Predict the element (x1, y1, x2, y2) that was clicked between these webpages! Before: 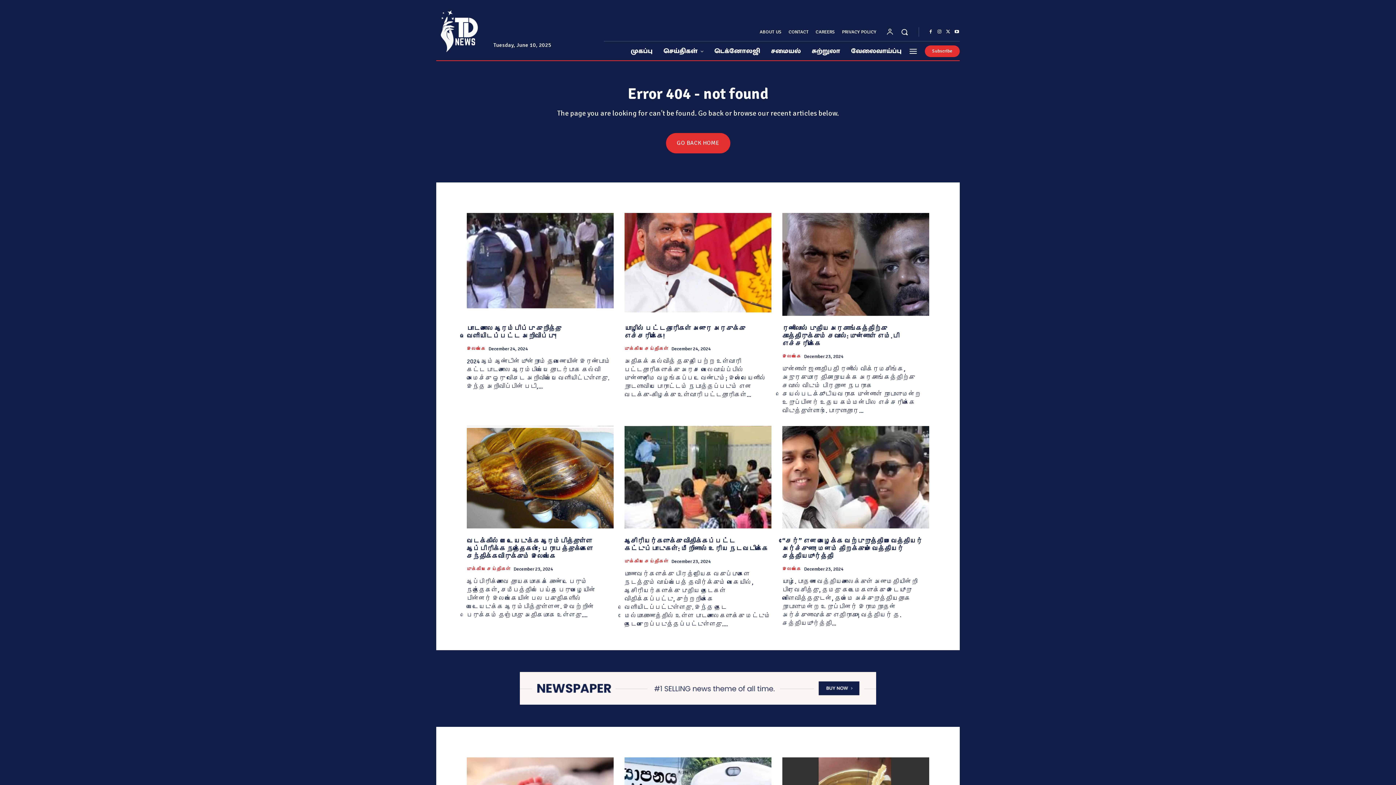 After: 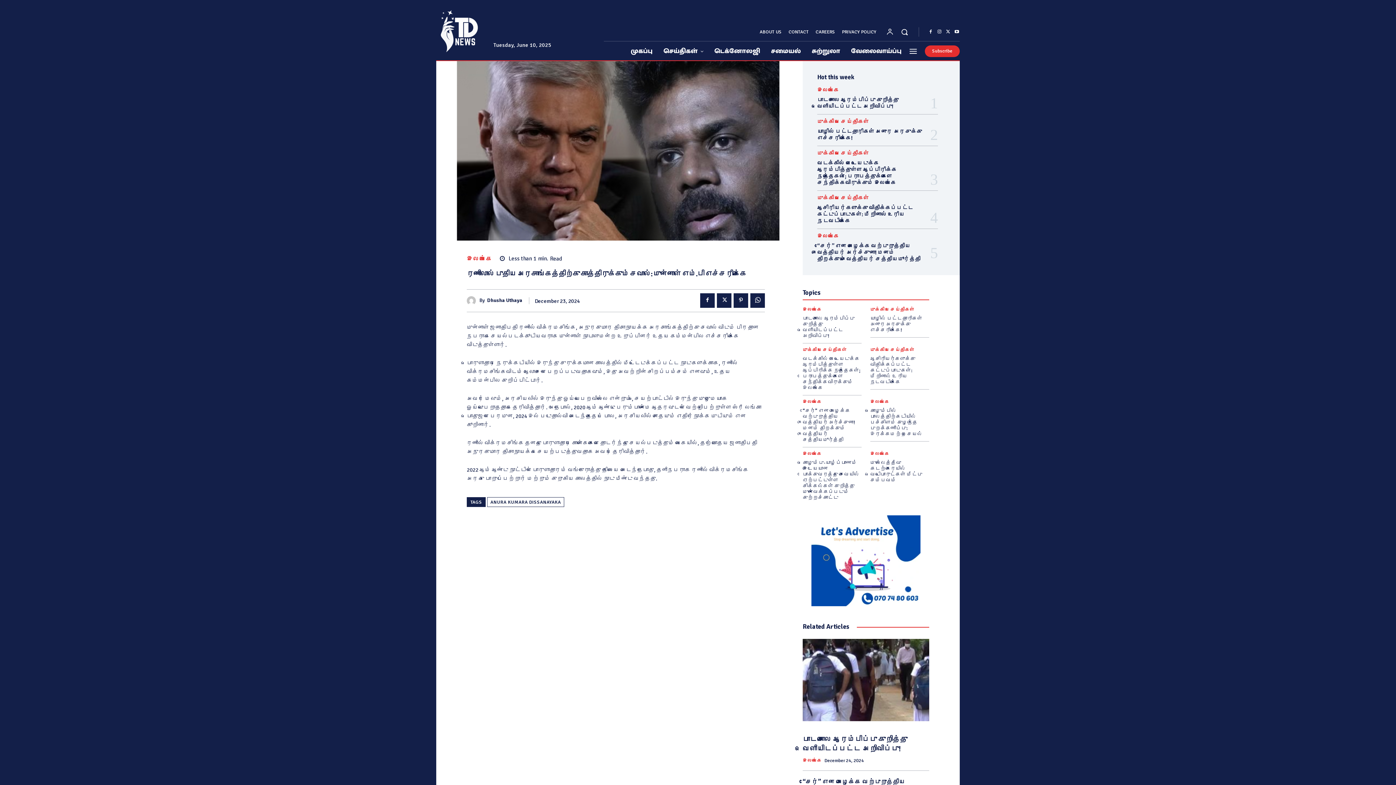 Action: bbox: (782, 213, 929, 315)